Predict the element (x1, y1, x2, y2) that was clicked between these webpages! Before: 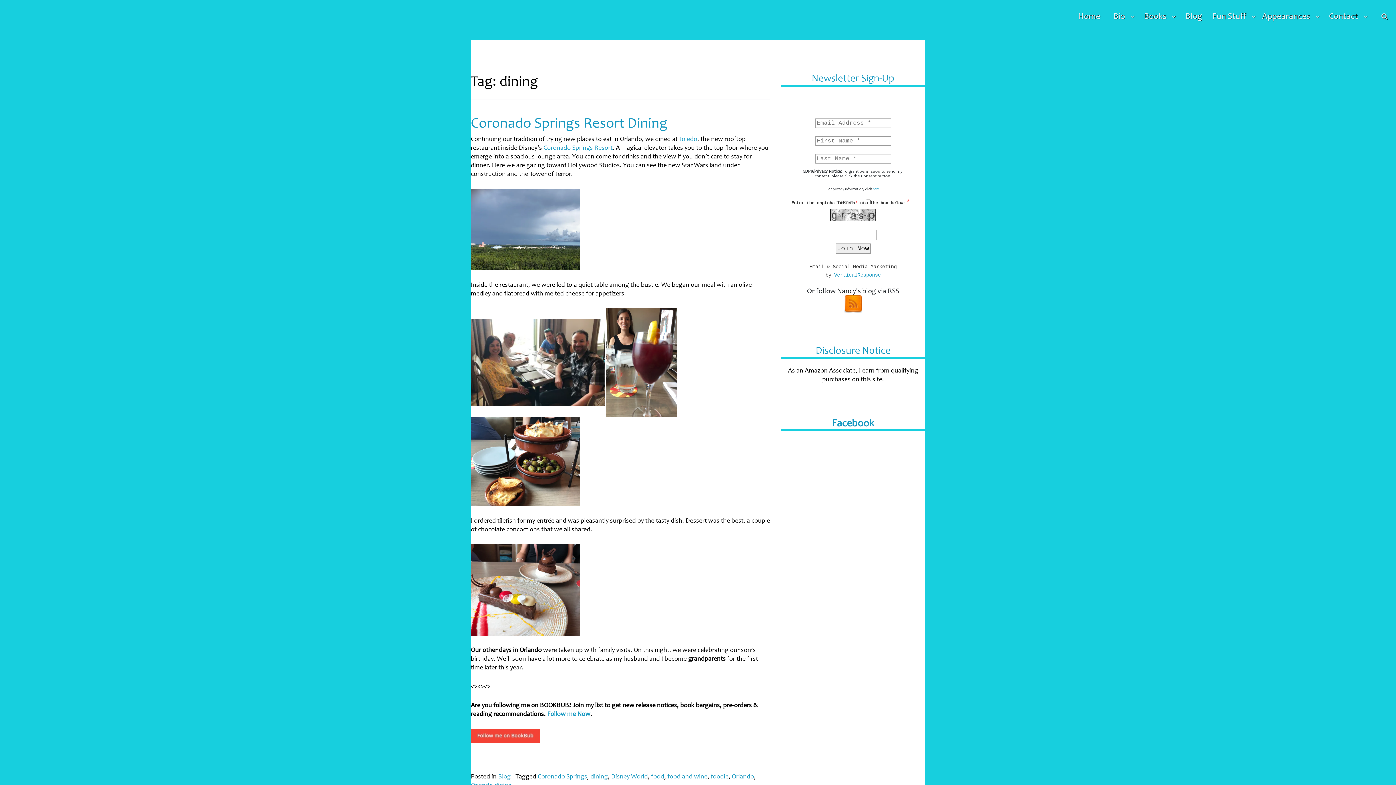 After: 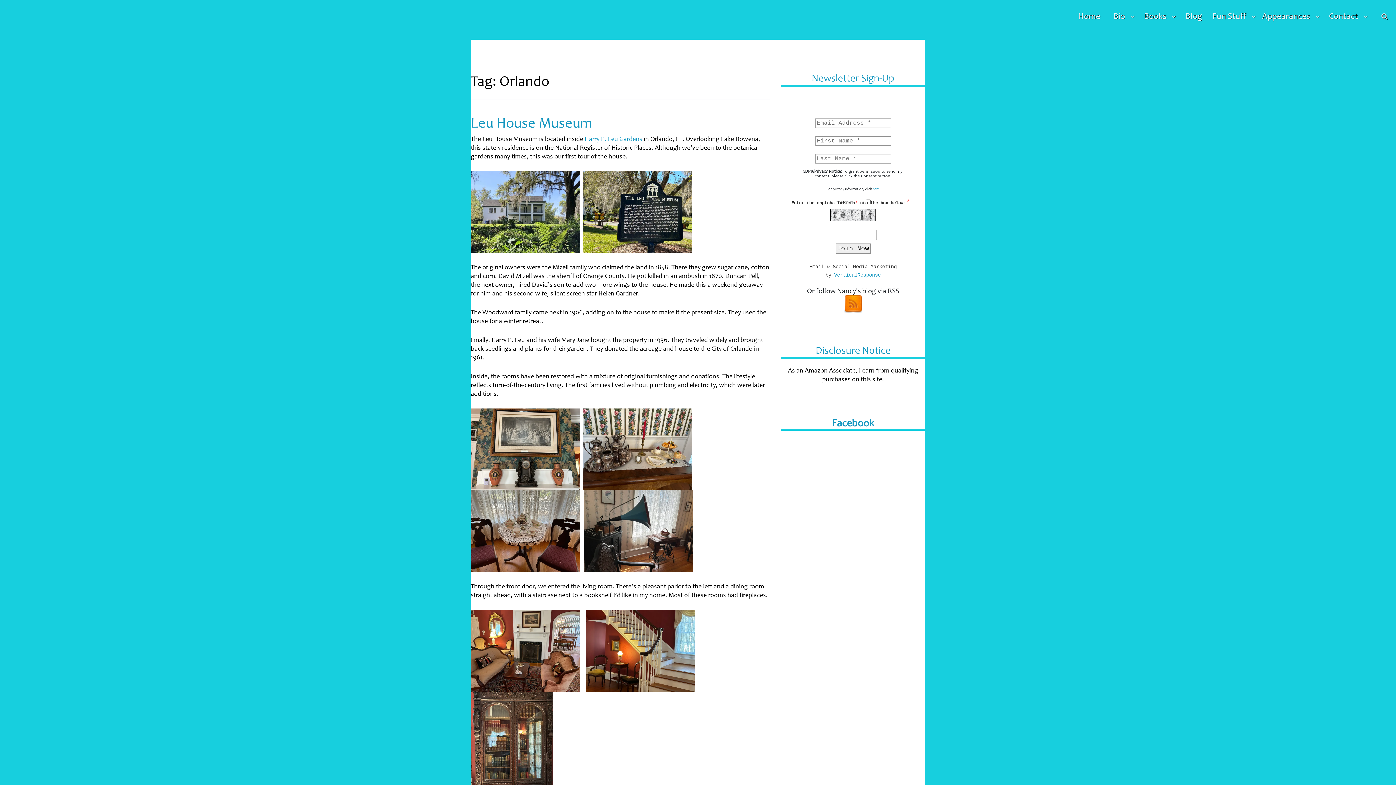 Action: bbox: (732, 773, 754, 780) label: Orlando